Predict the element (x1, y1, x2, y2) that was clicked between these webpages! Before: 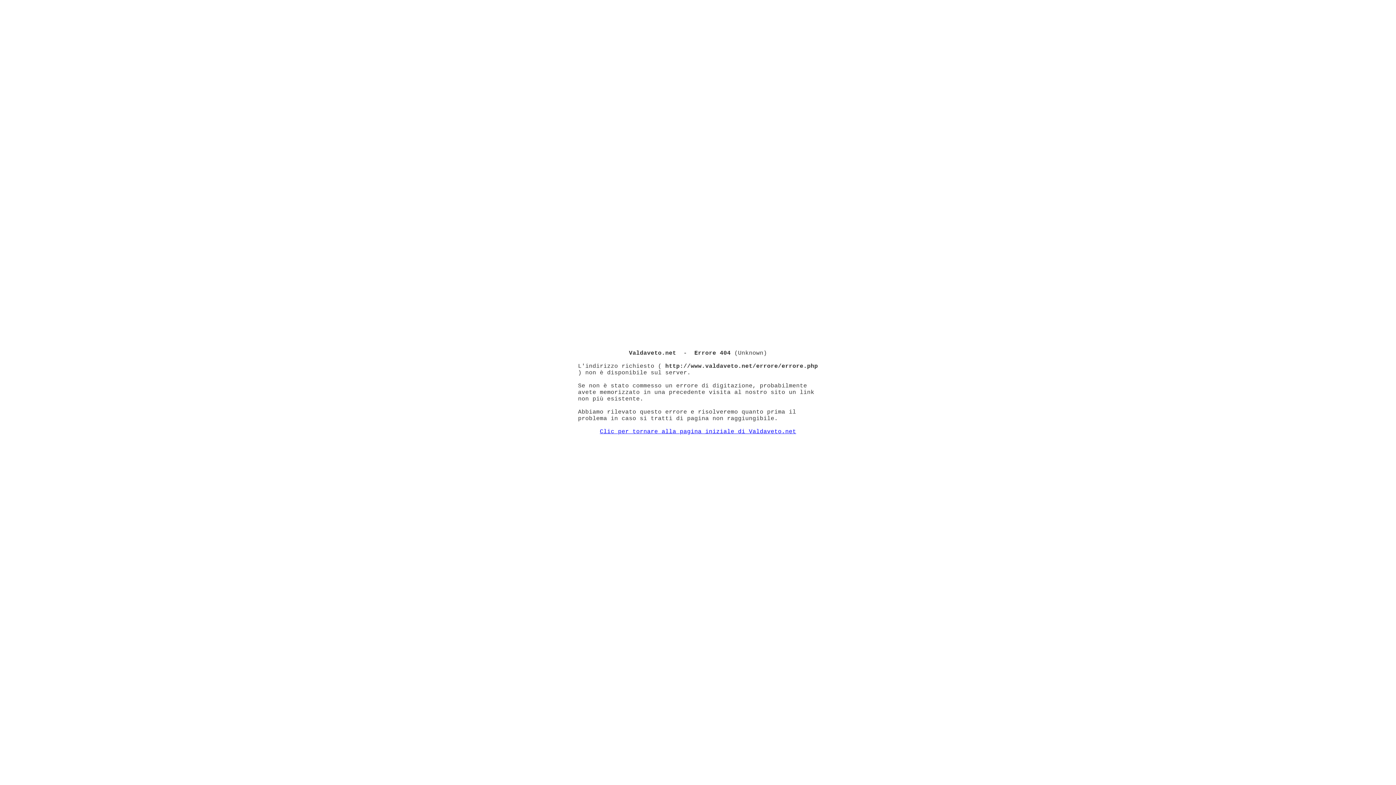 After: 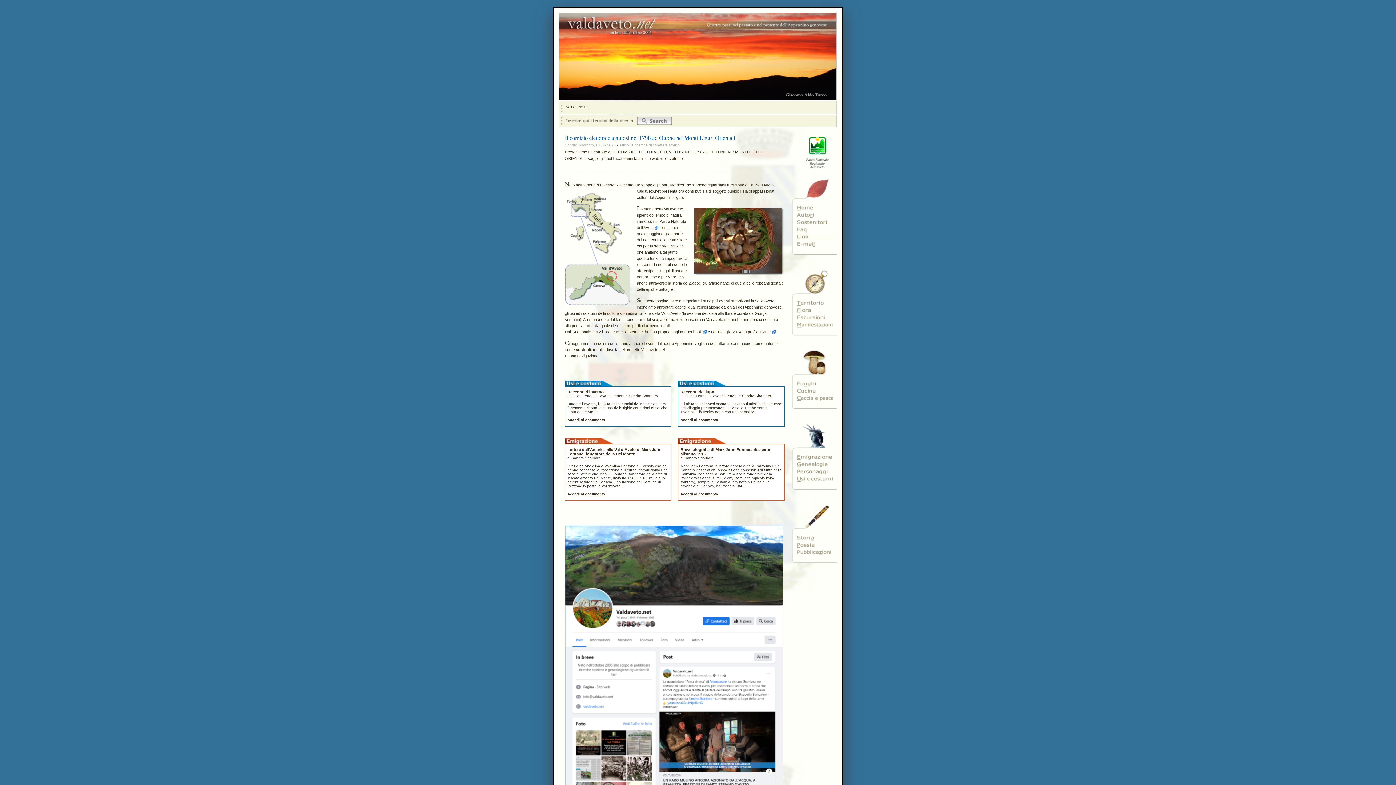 Action: bbox: (600, 428, 796, 435) label: Clic per tornare alla pagina iniziale di Valdaveto.net